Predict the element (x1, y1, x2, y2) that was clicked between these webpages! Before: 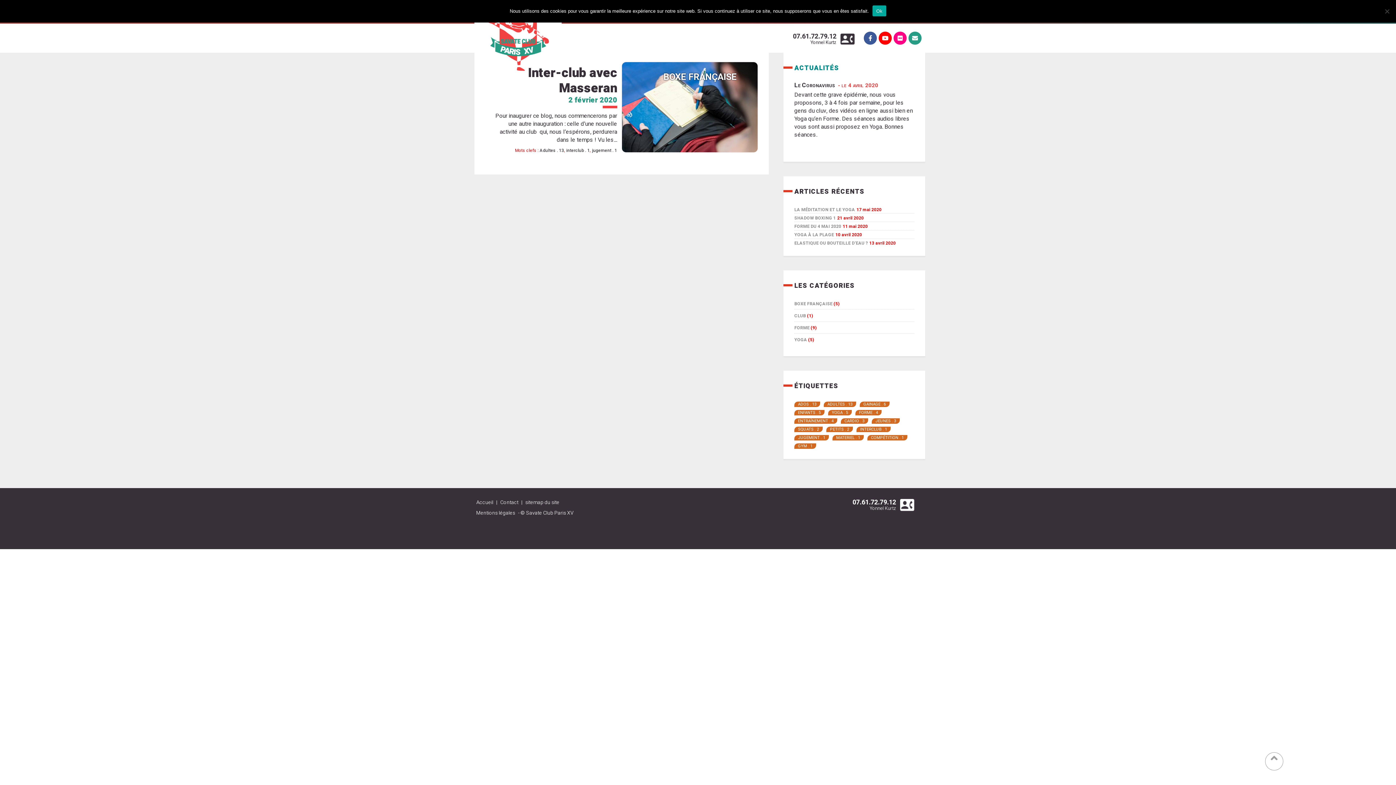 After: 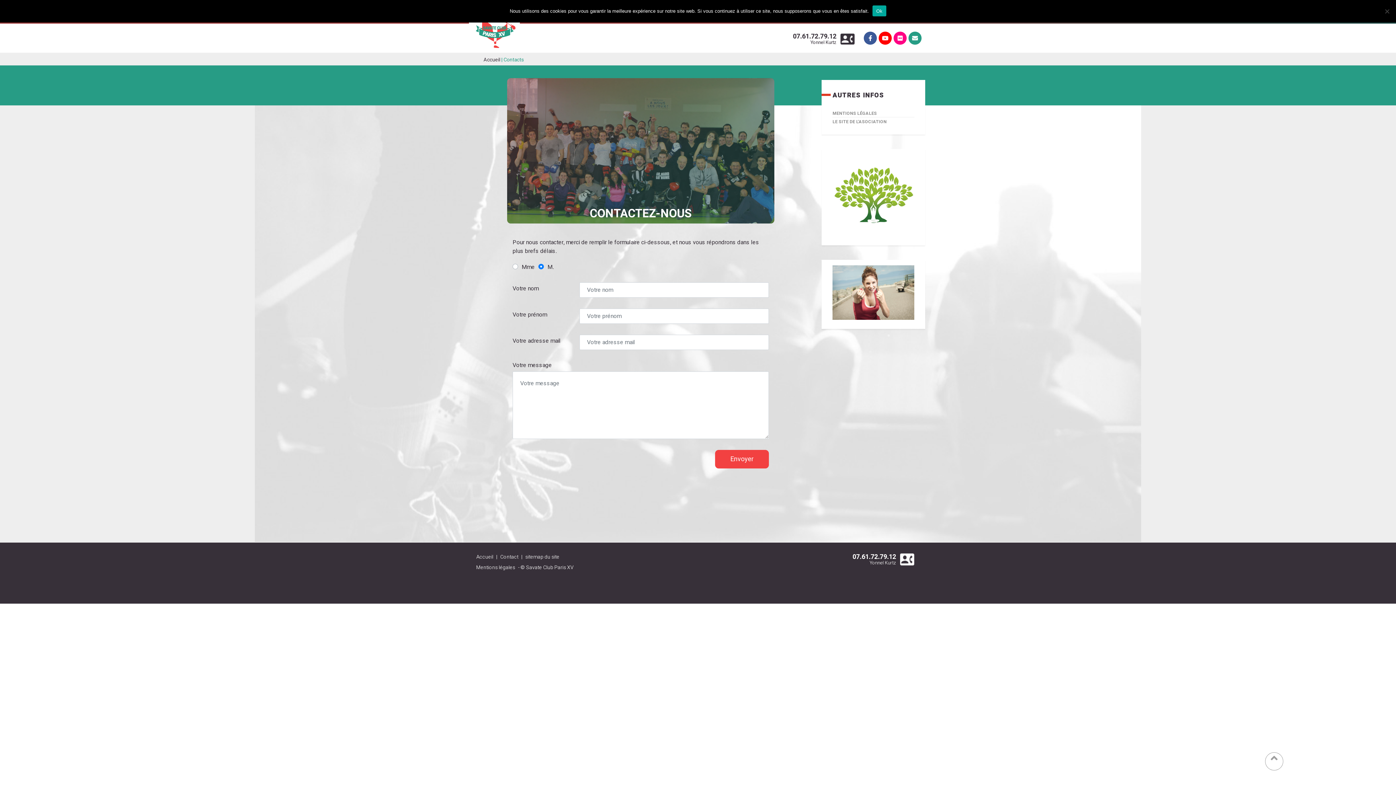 Action: bbox: (908, 31, 921, 44)